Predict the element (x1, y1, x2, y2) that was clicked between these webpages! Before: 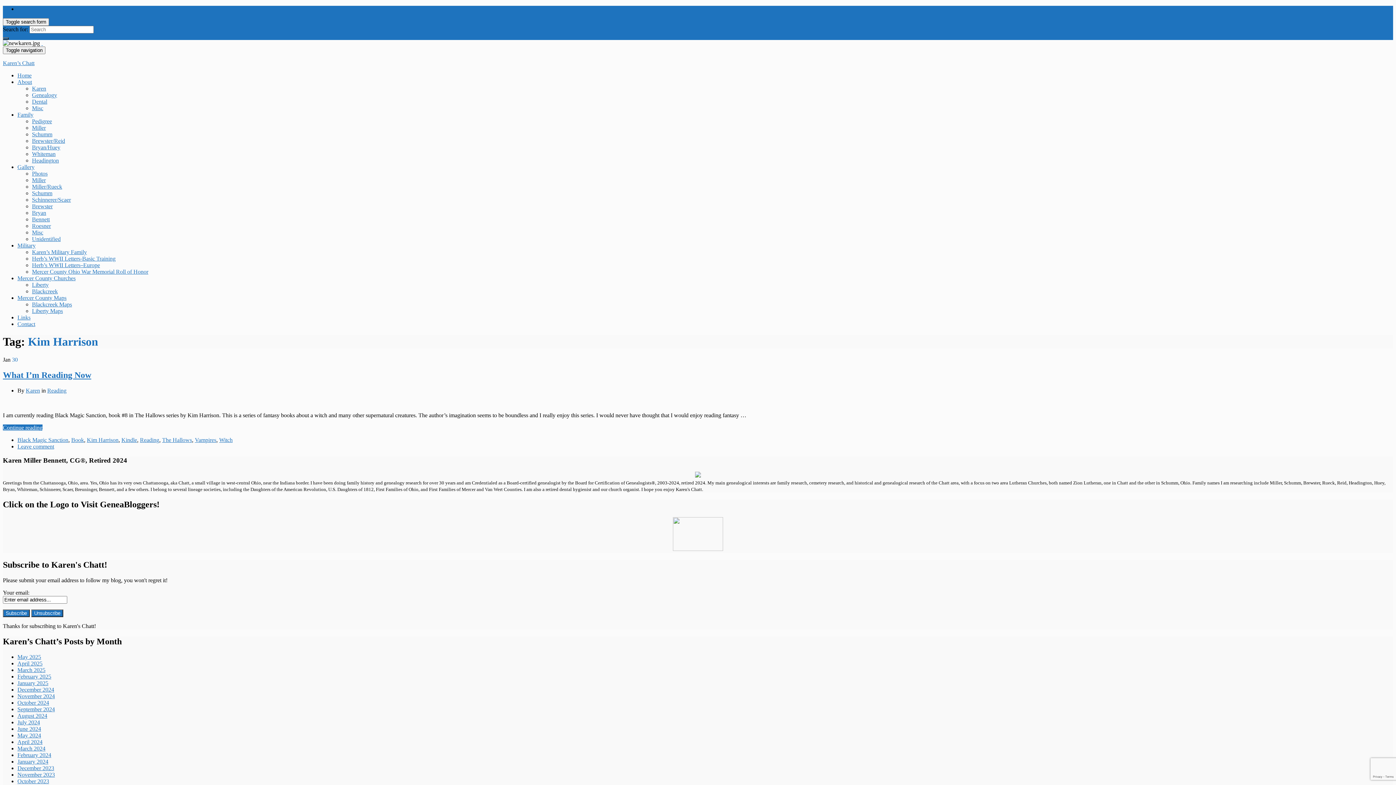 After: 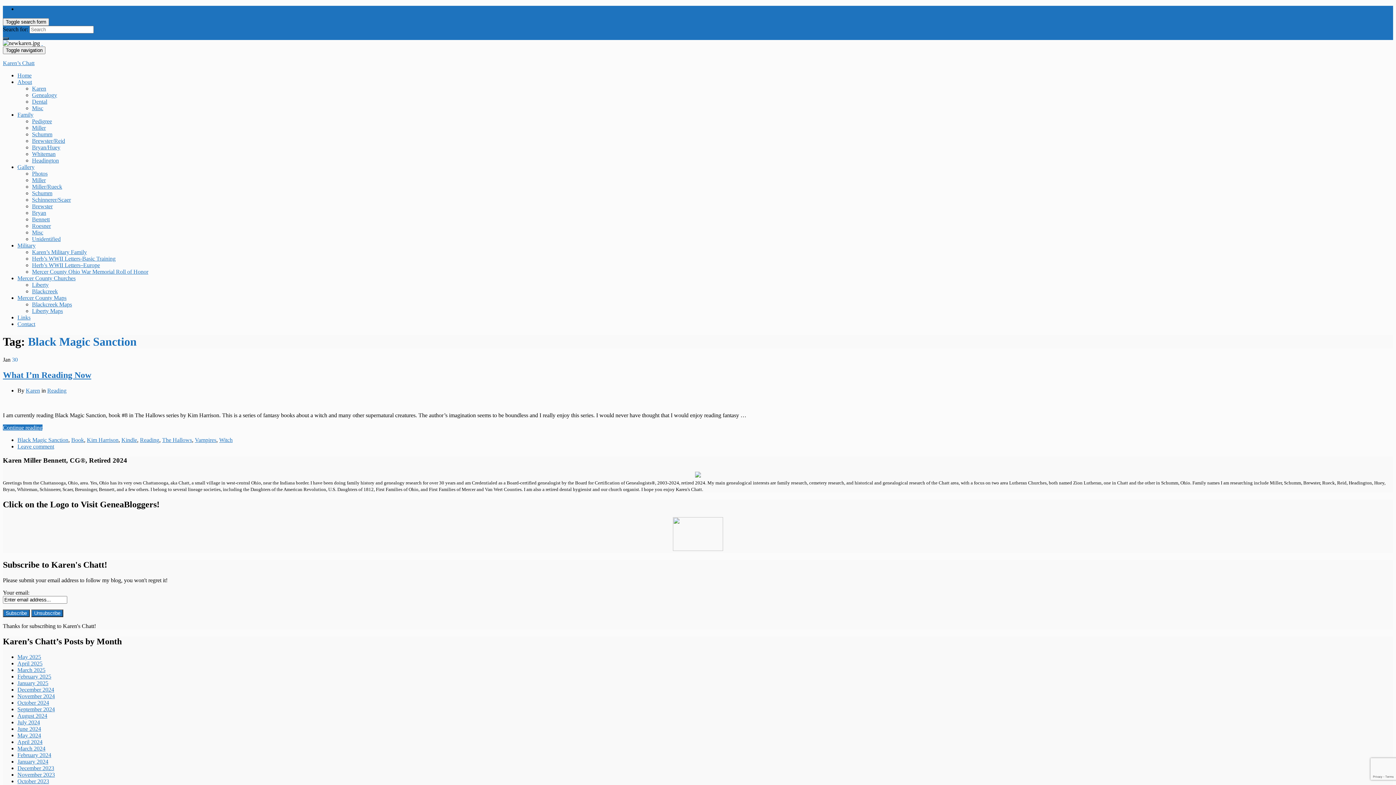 Action: bbox: (17, 436, 68, 443) label: Black Magic Sanction